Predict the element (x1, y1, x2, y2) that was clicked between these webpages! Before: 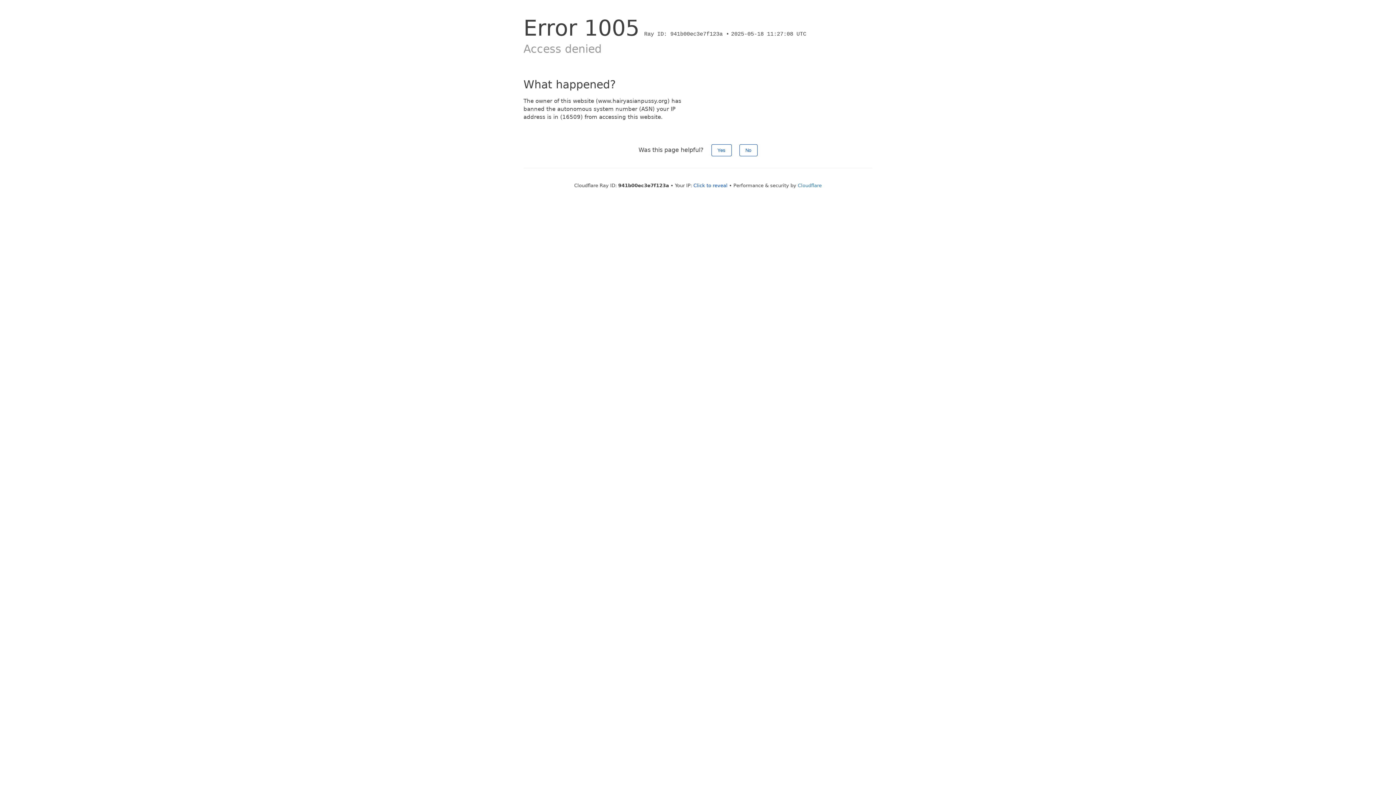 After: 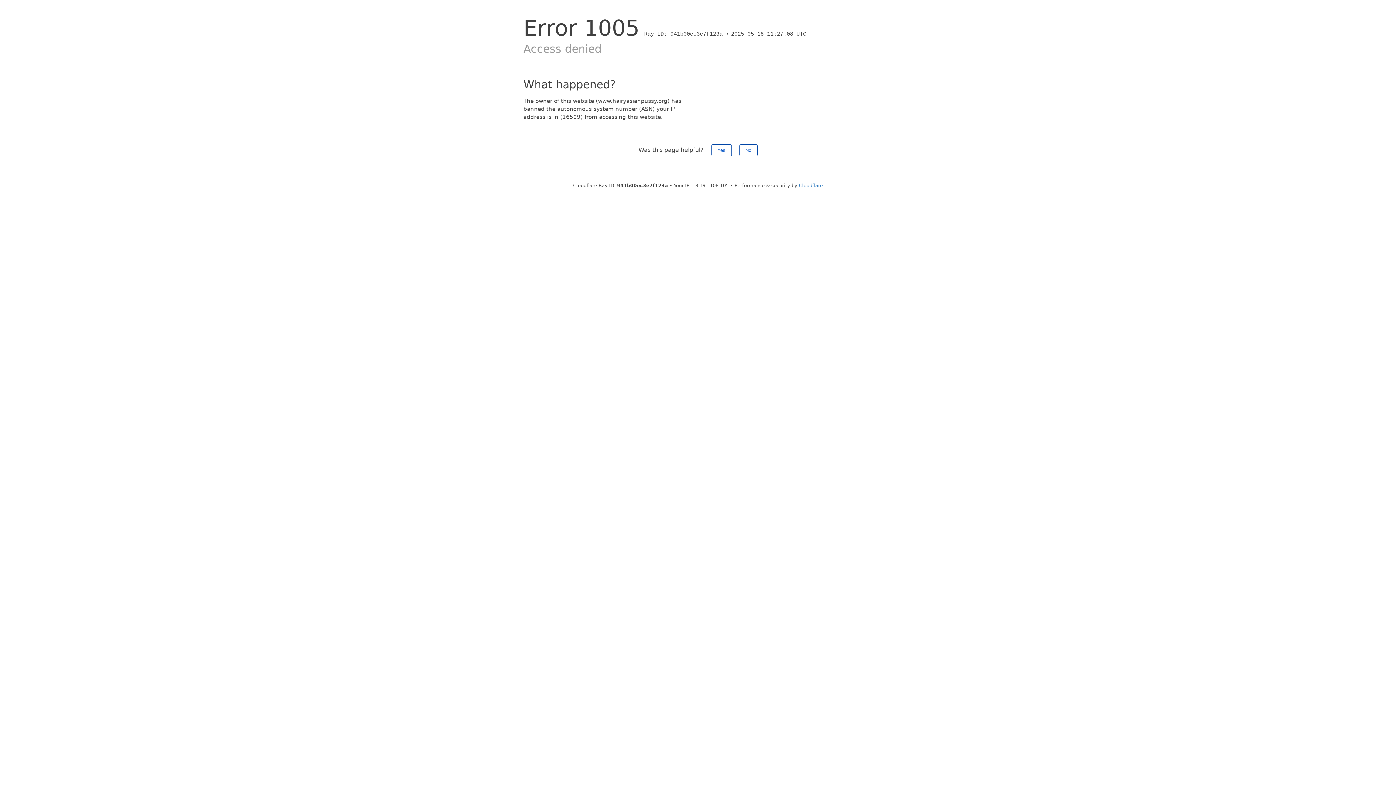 Action: label: Click to reveal bbox: (693, 182, 727, 188)